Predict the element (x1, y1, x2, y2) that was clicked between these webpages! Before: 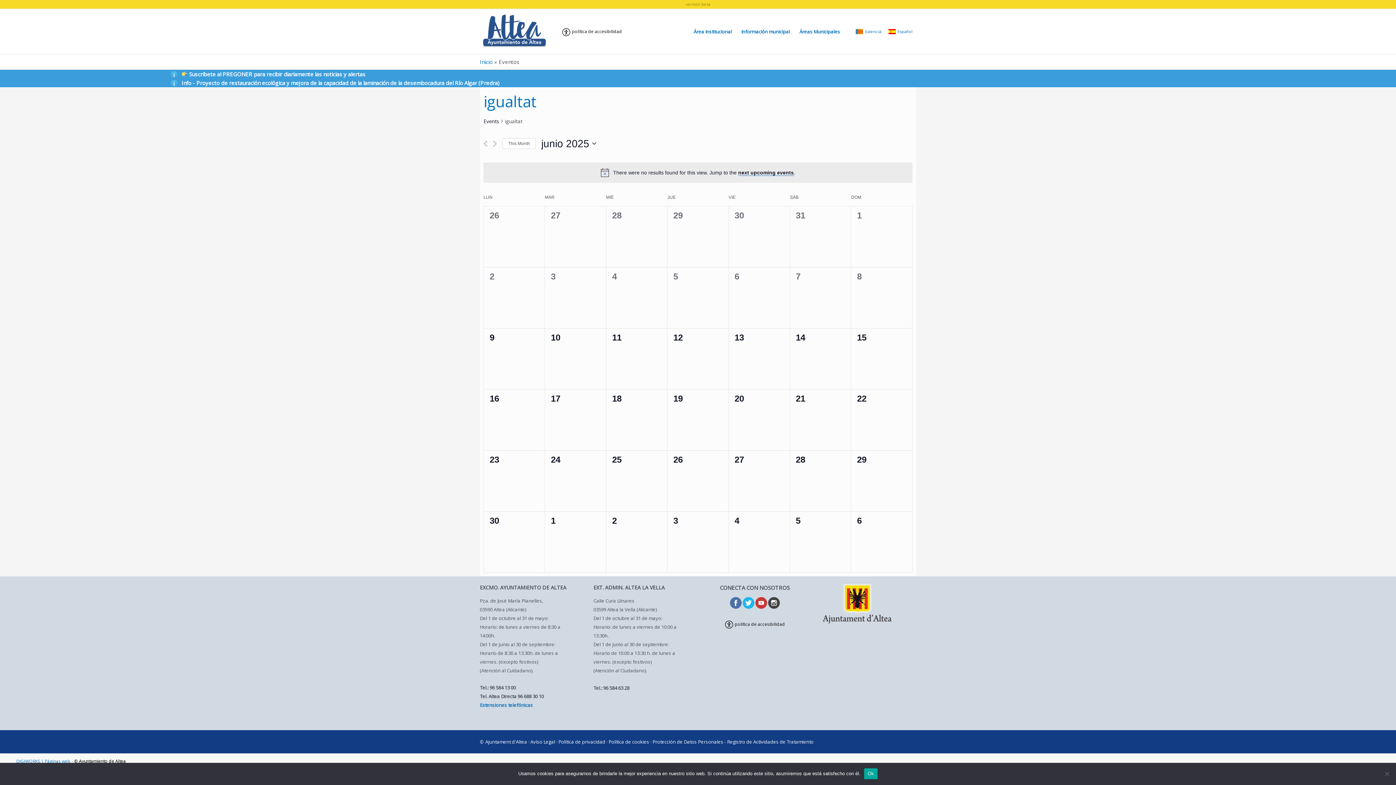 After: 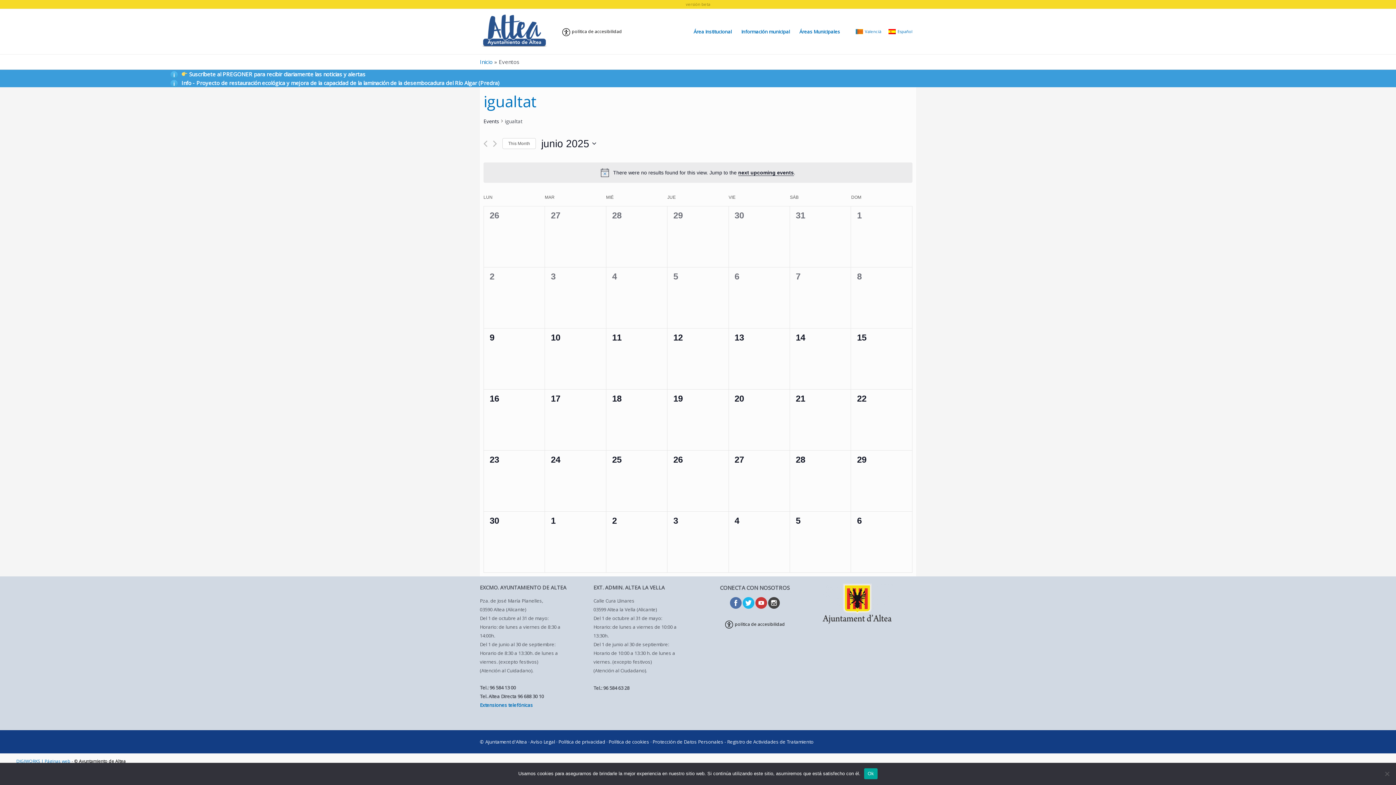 Action: bbox: (738, 169, 794, 175) label: next upcoming events